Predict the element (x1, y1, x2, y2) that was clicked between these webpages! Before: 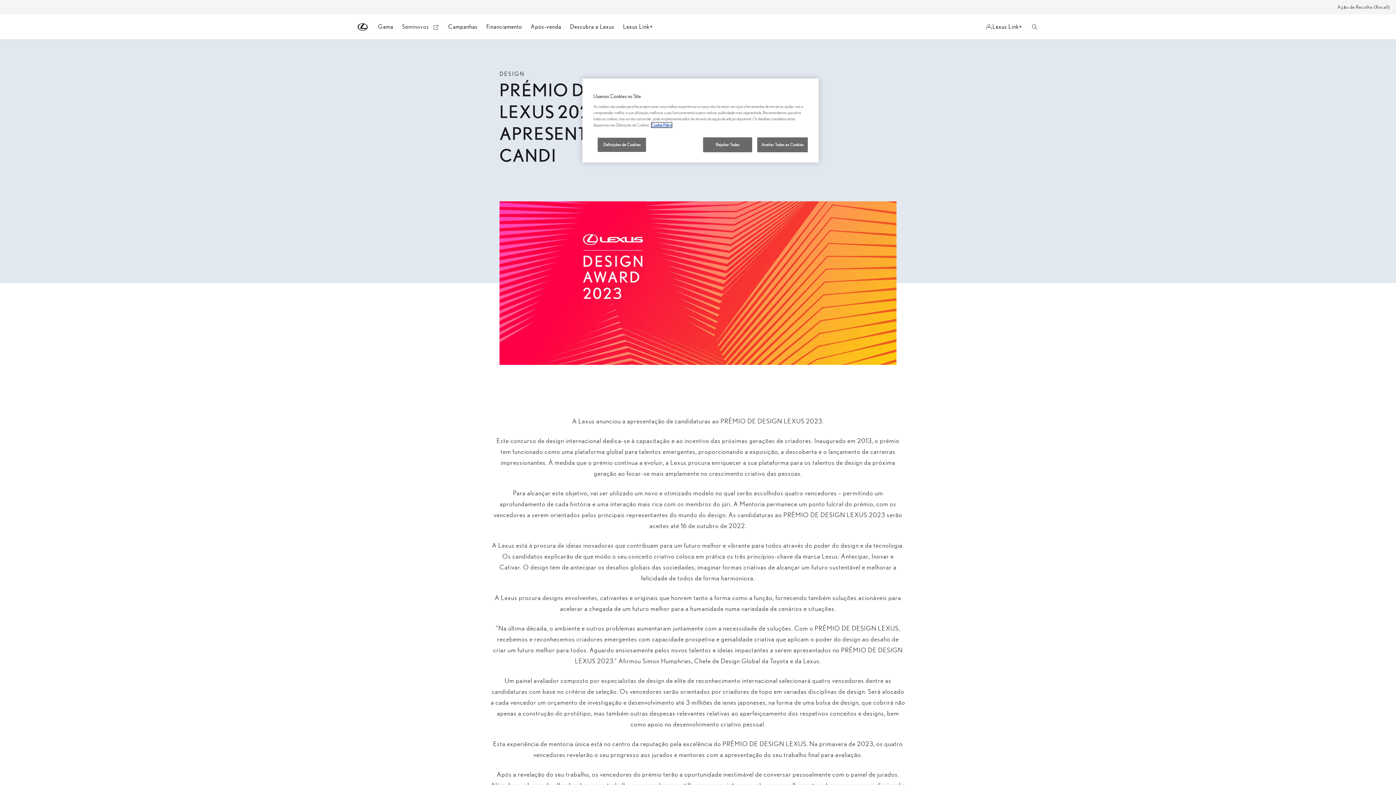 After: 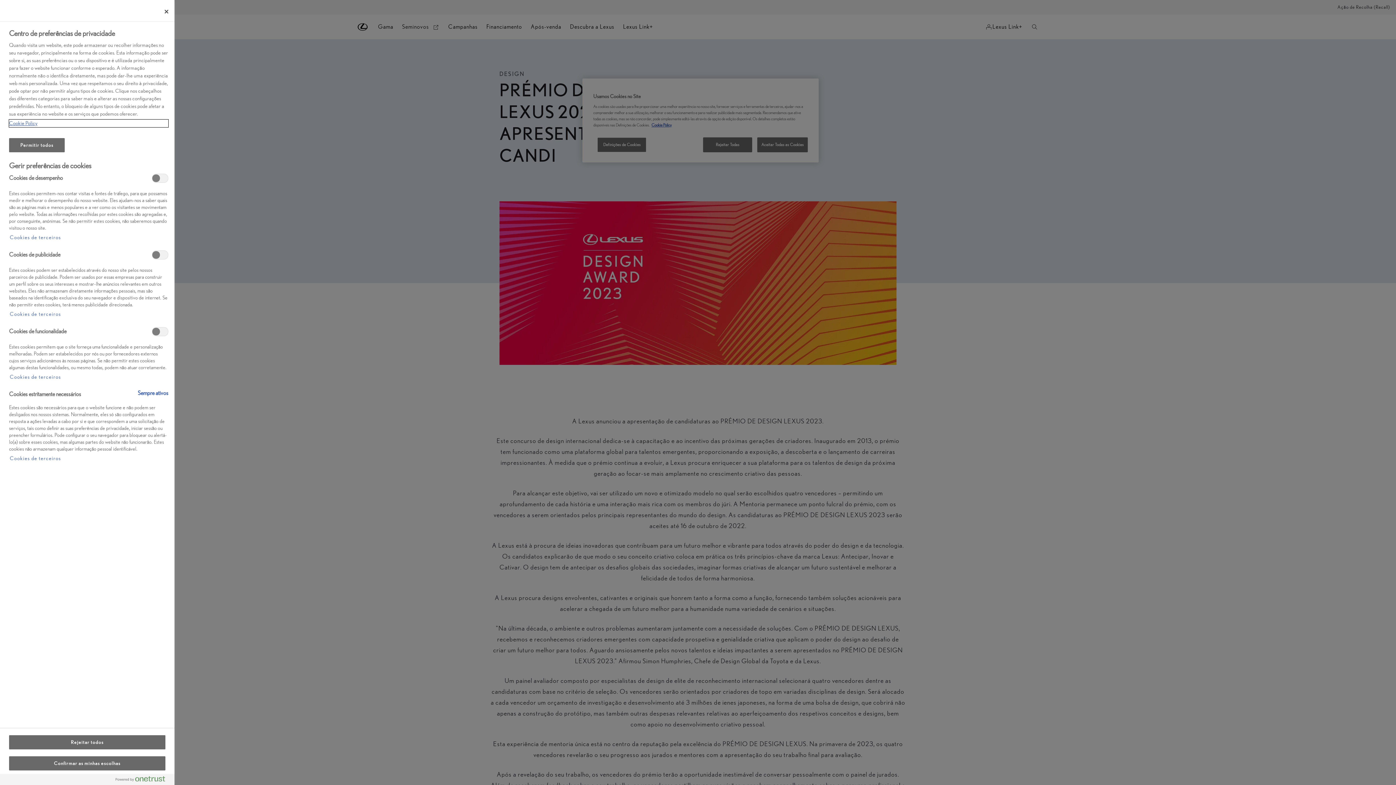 Action: label: Definições de Cookies bbox: (597, 137, 646, 152)